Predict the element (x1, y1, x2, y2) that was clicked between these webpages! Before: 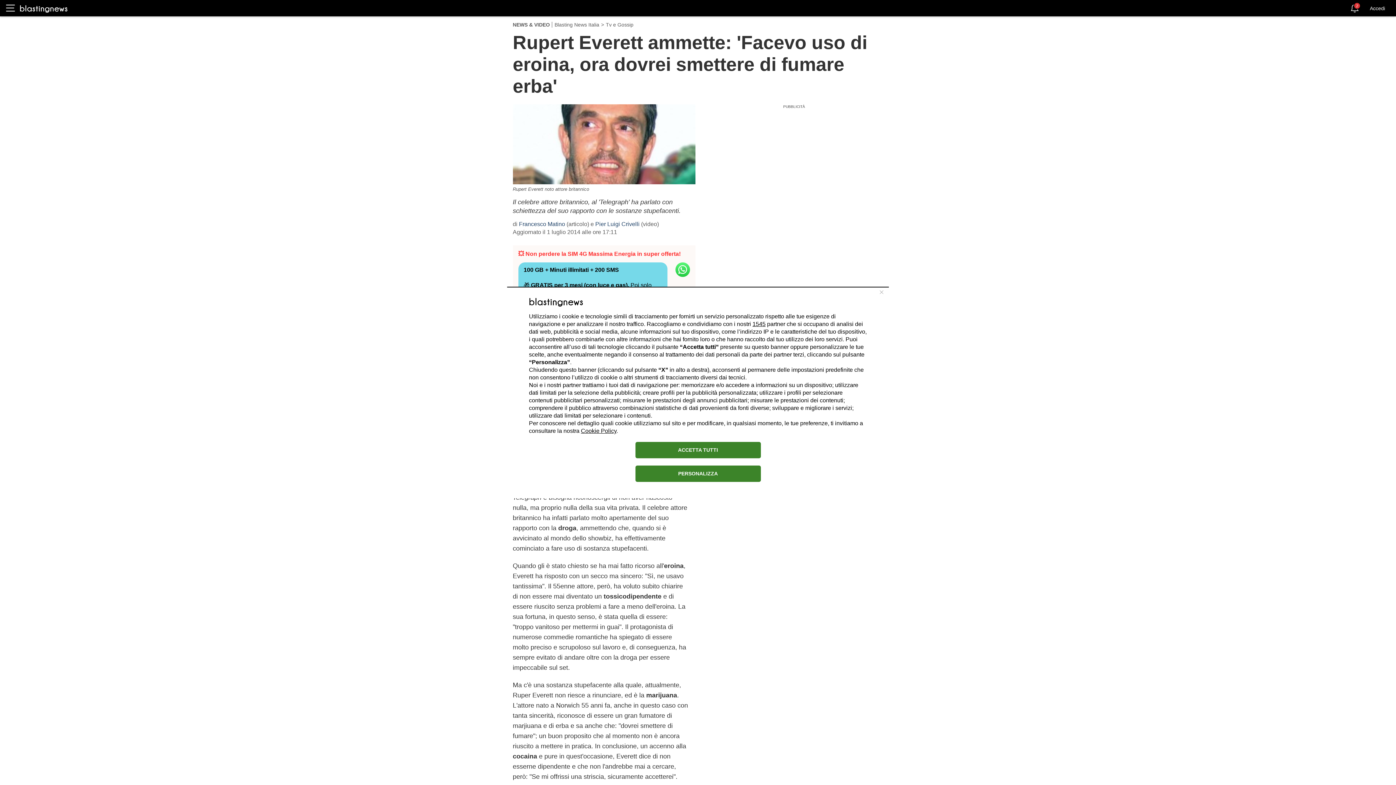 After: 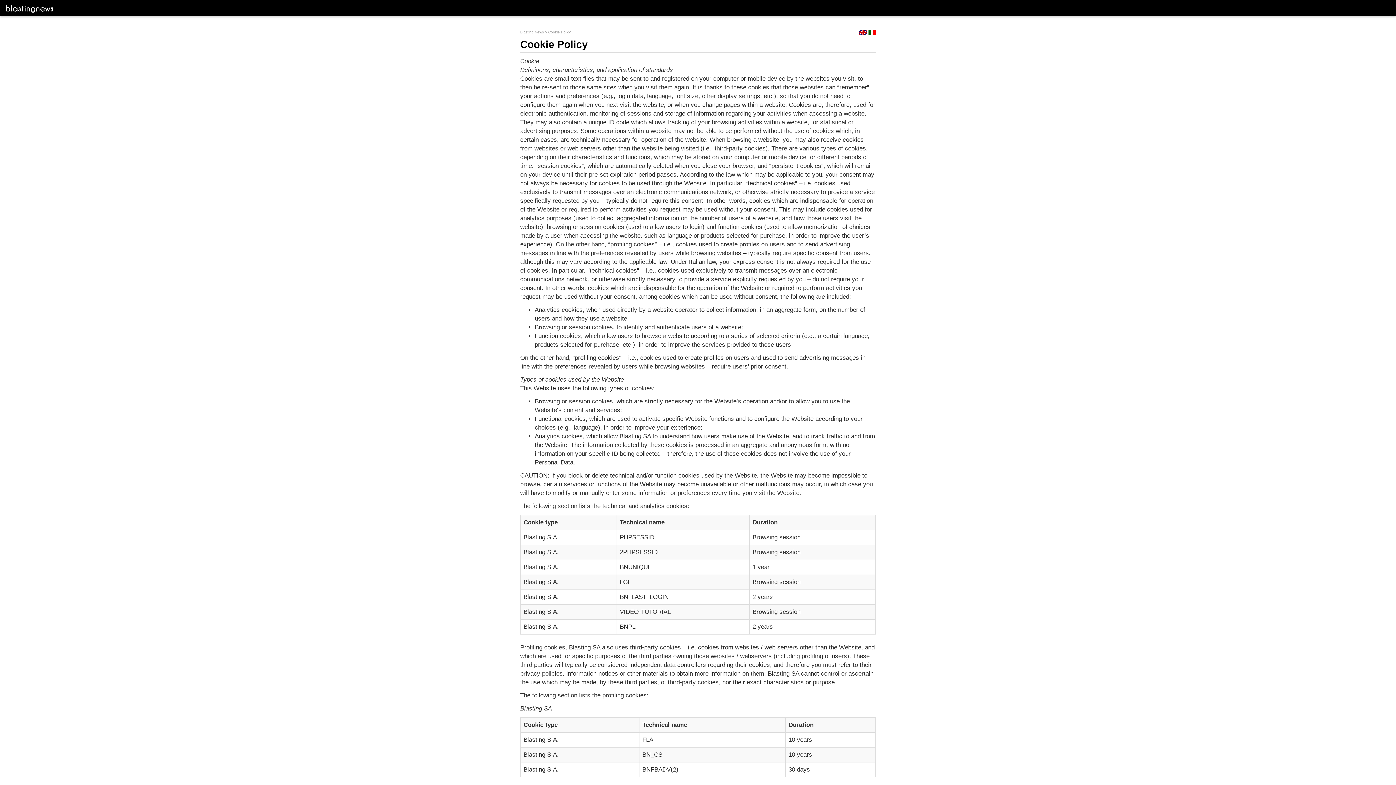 Action: label: Cookie Policy bbox: (581, 427, 616, 434)